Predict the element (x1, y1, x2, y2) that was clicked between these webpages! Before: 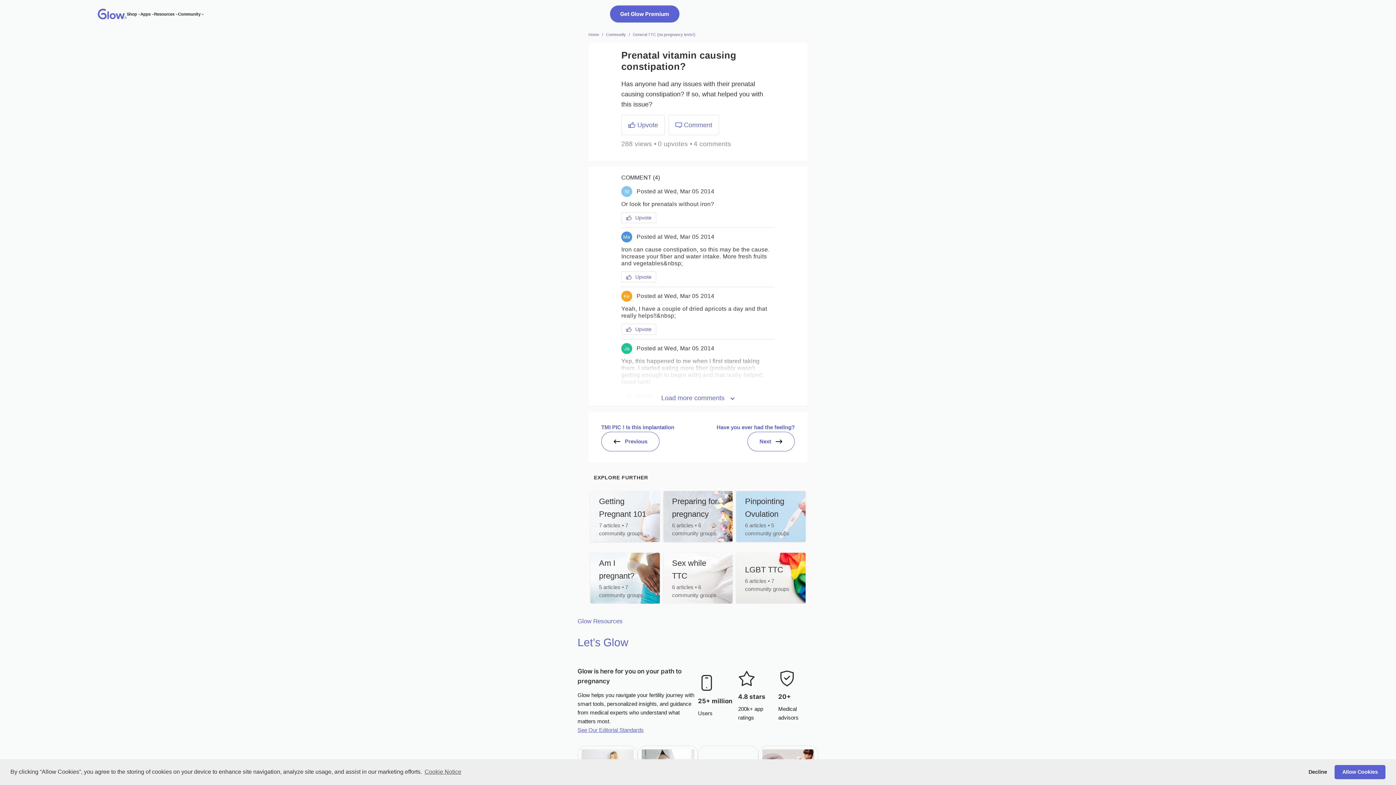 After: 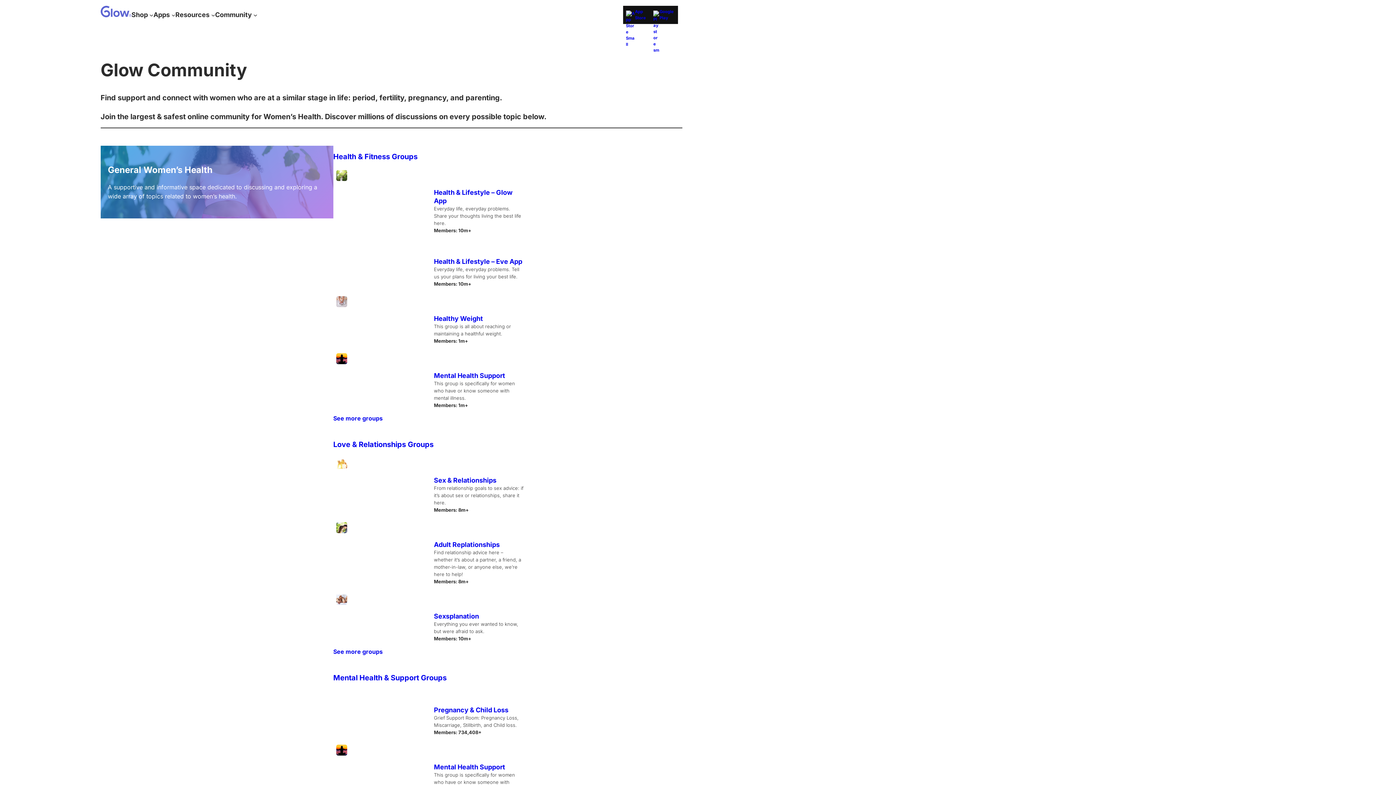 Action: label: Community bbox: (177, 10, 200, 17)